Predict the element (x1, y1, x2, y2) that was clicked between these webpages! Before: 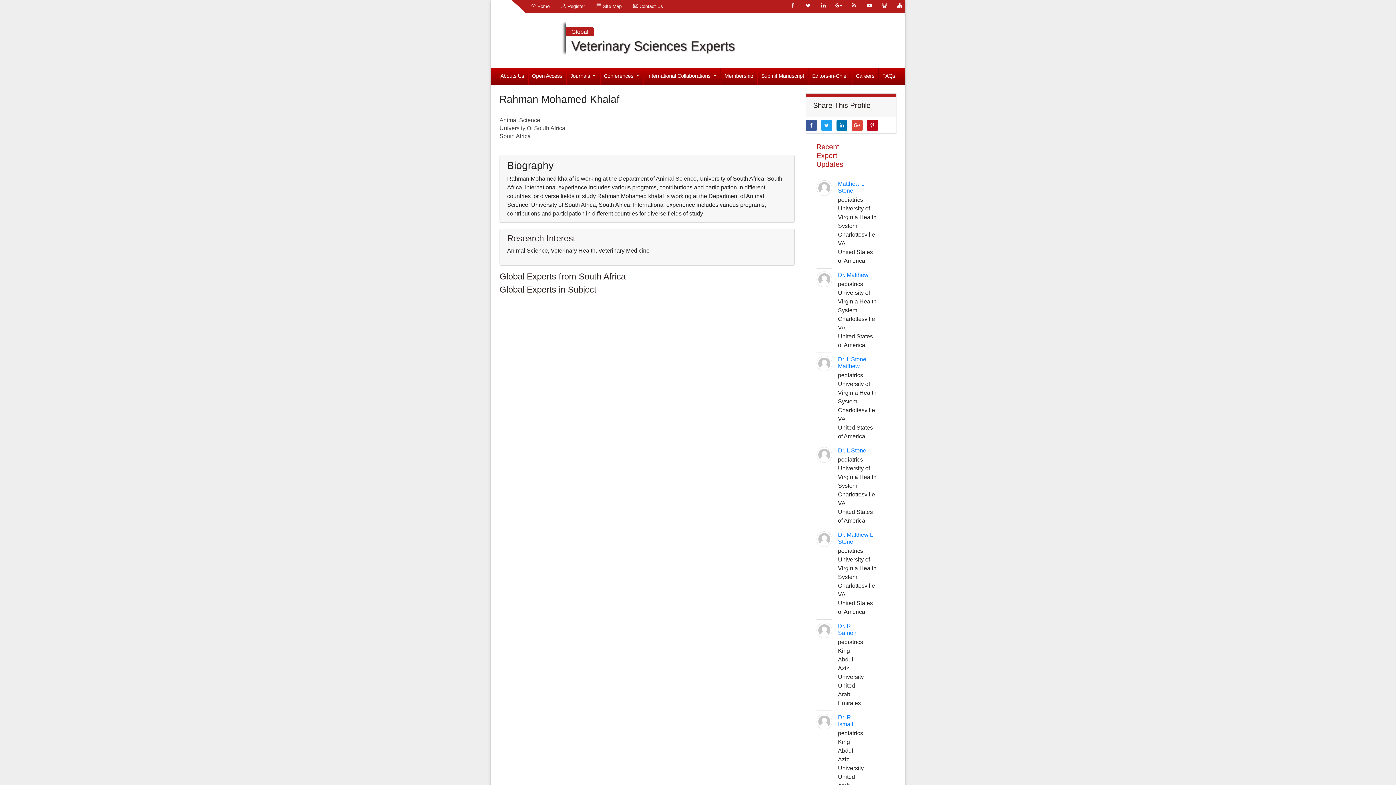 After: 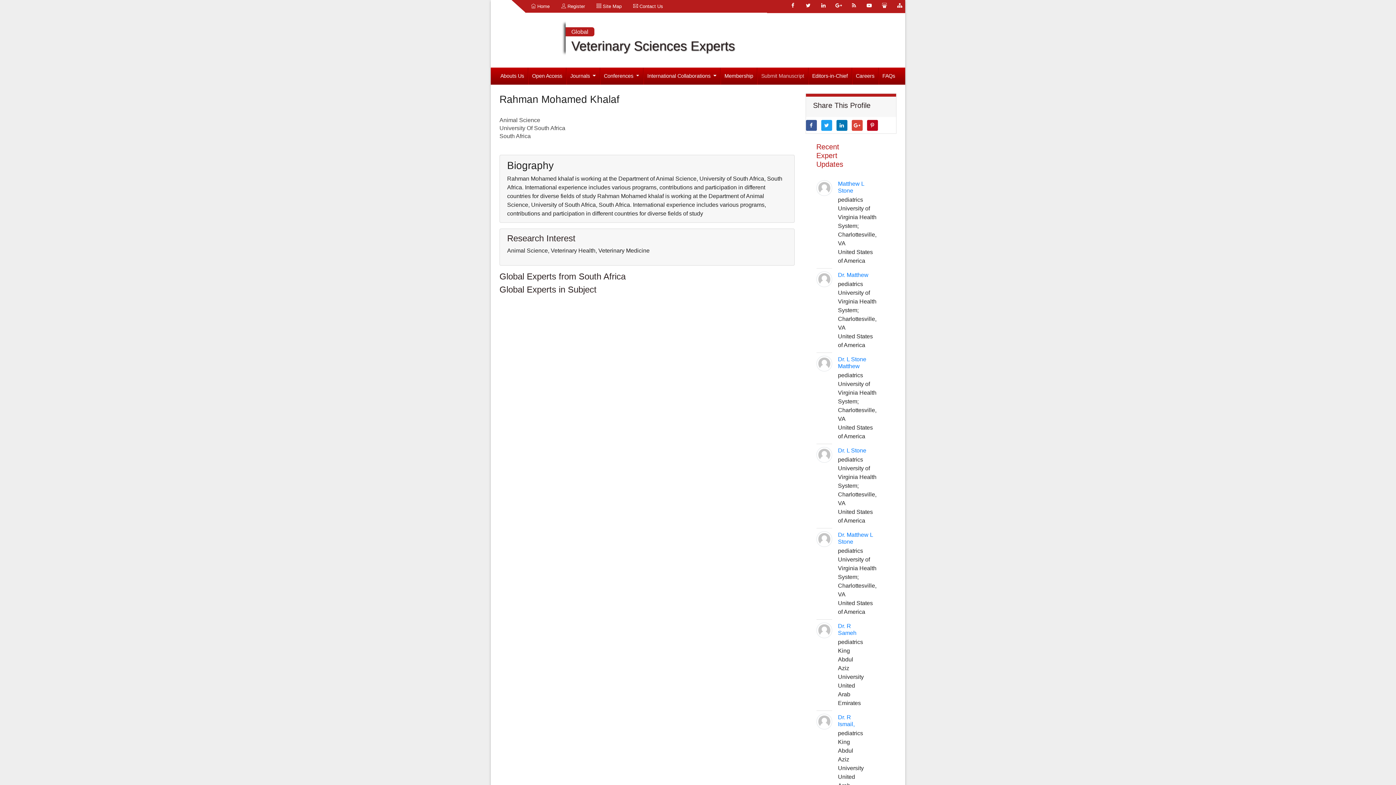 Action: bbox: (757, 67, 808, 84) label: Submit Manuscript